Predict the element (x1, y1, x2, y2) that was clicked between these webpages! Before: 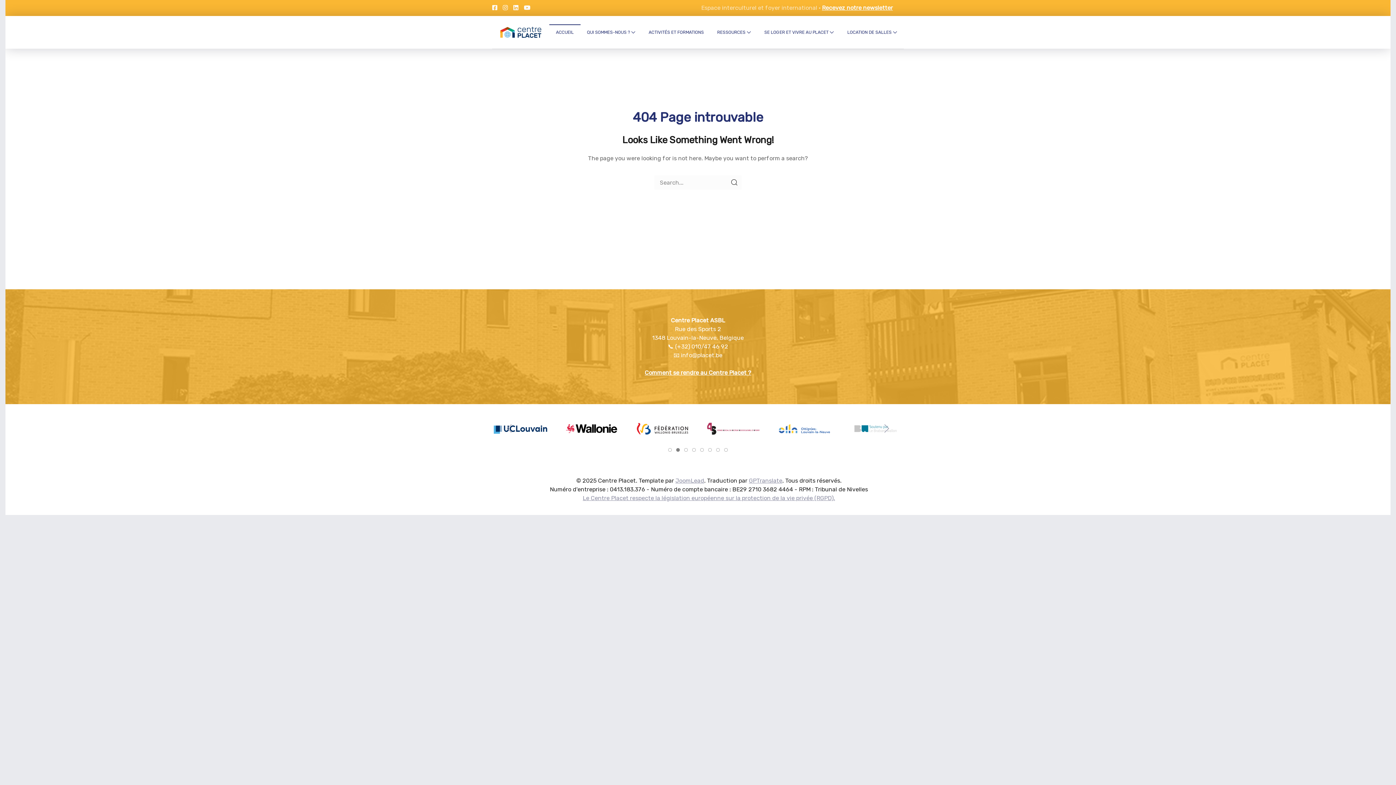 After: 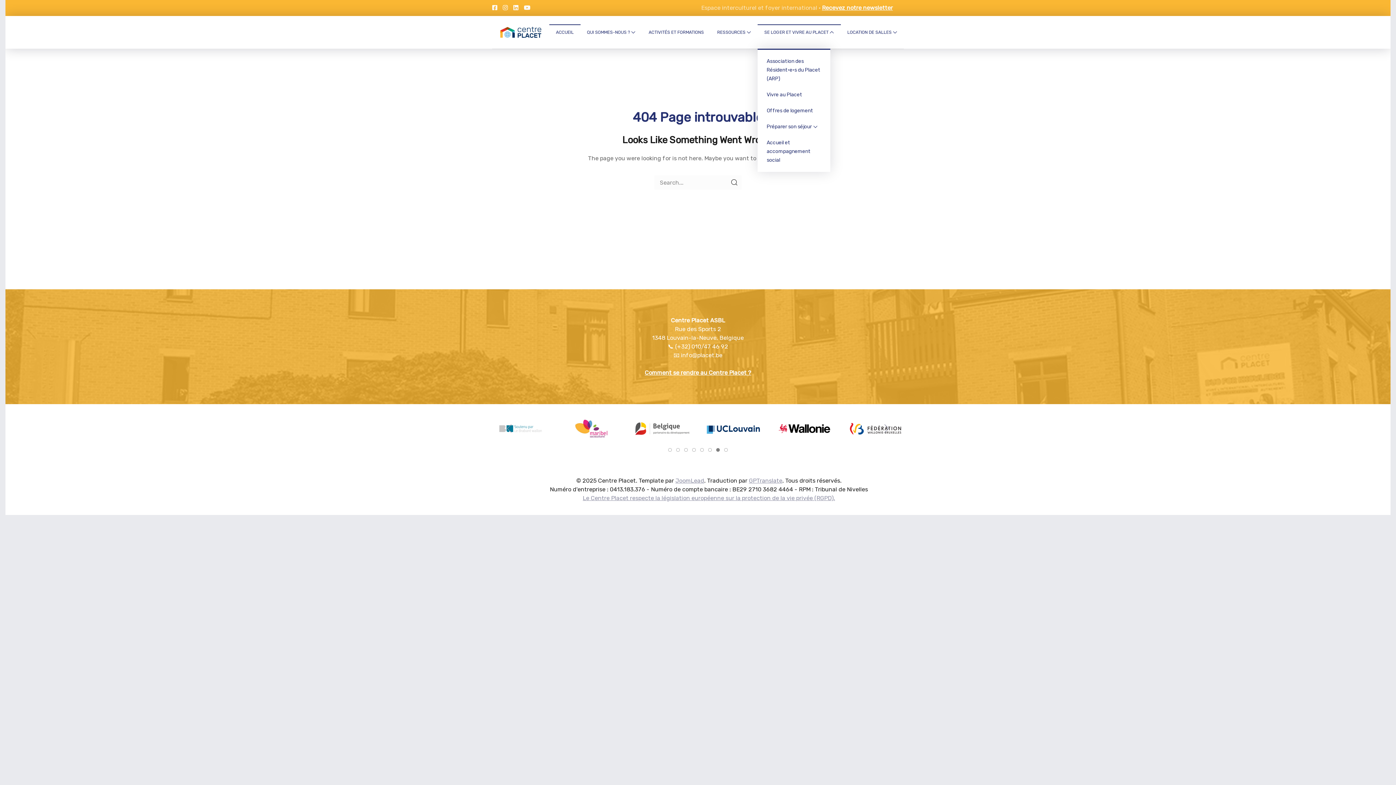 Action: label: SE LOGER ET VIVRE AU PLACET bbox: (757, 16, 840, 48)